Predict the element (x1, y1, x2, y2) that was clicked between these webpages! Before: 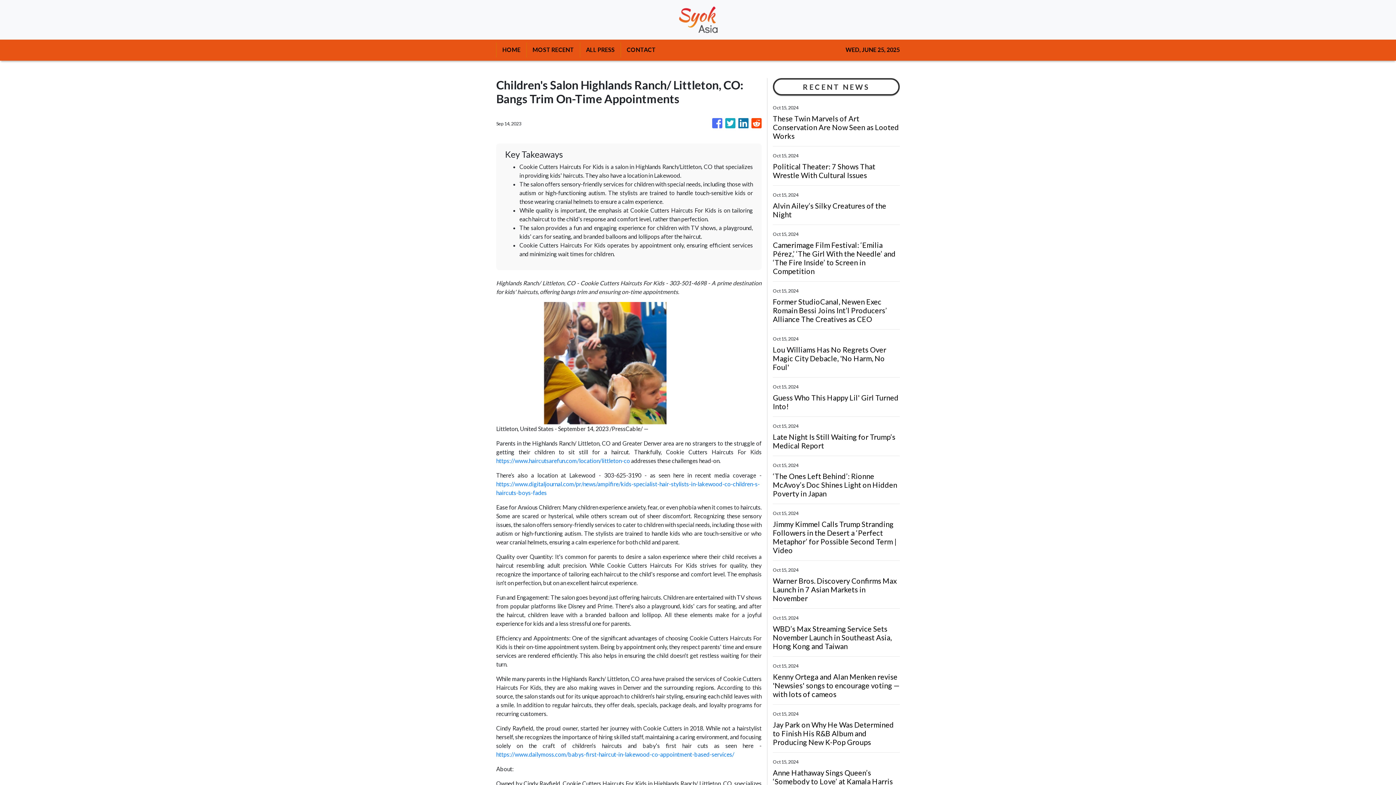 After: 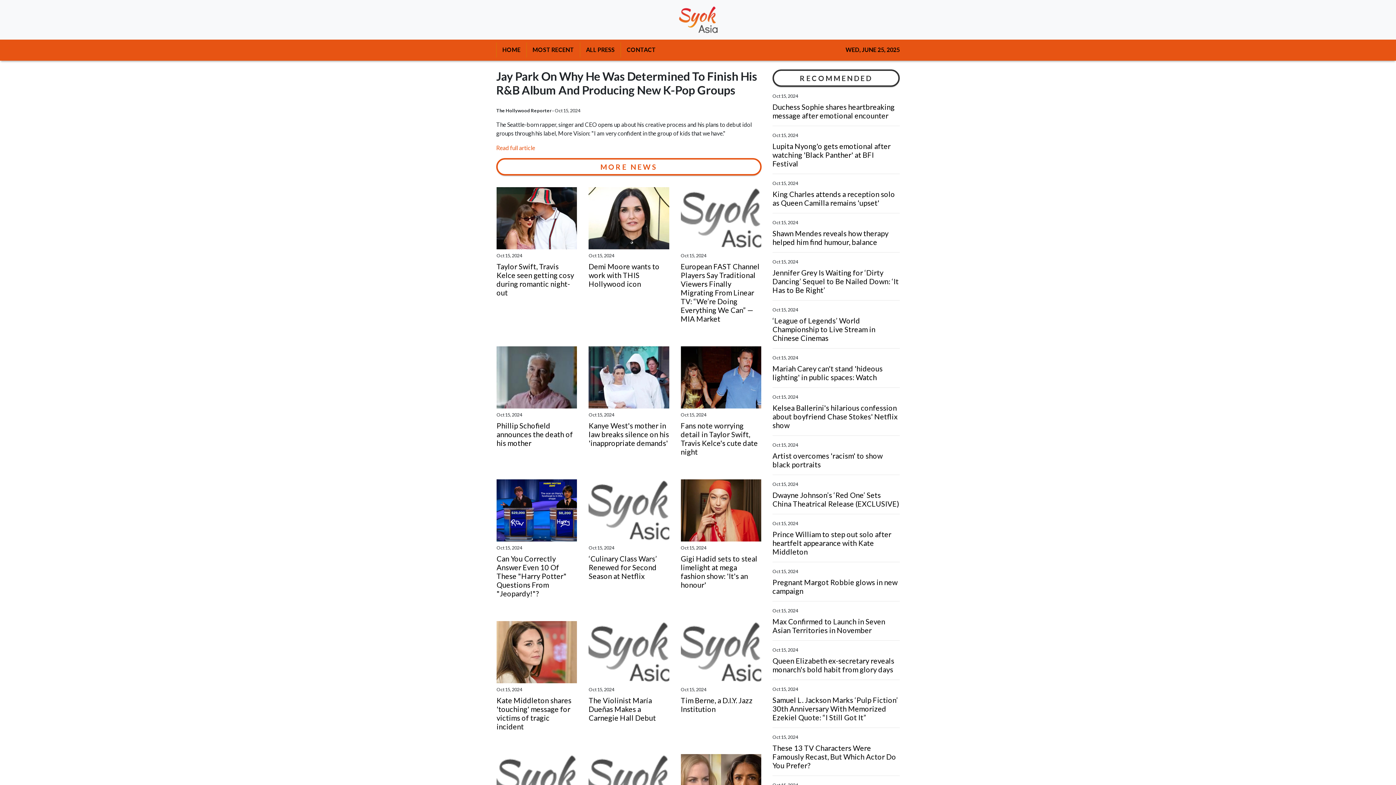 Action: bbox: (773, 720, 900, 746) label: Jay Park on Why He Was Determined to Finish His R&B Album and Producing New K-Pop Groups